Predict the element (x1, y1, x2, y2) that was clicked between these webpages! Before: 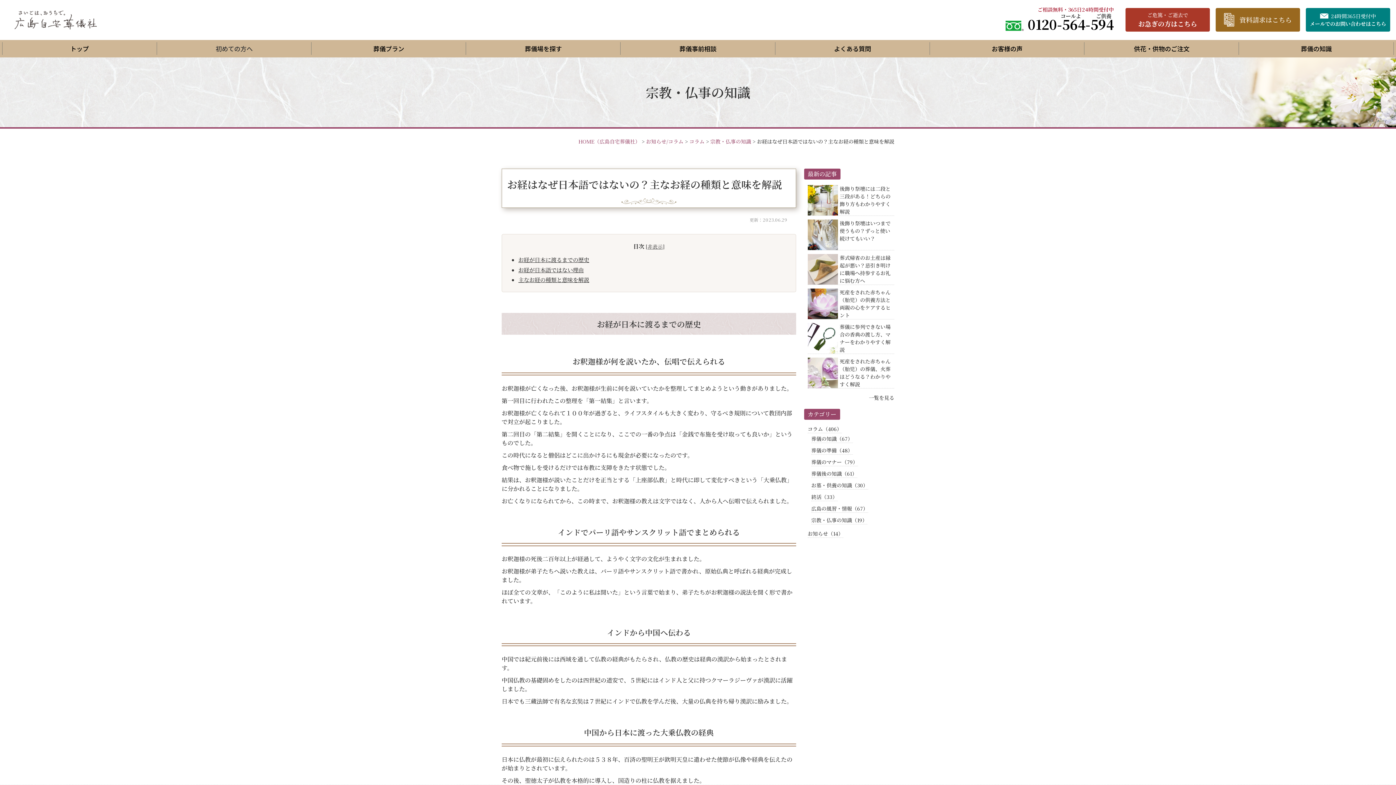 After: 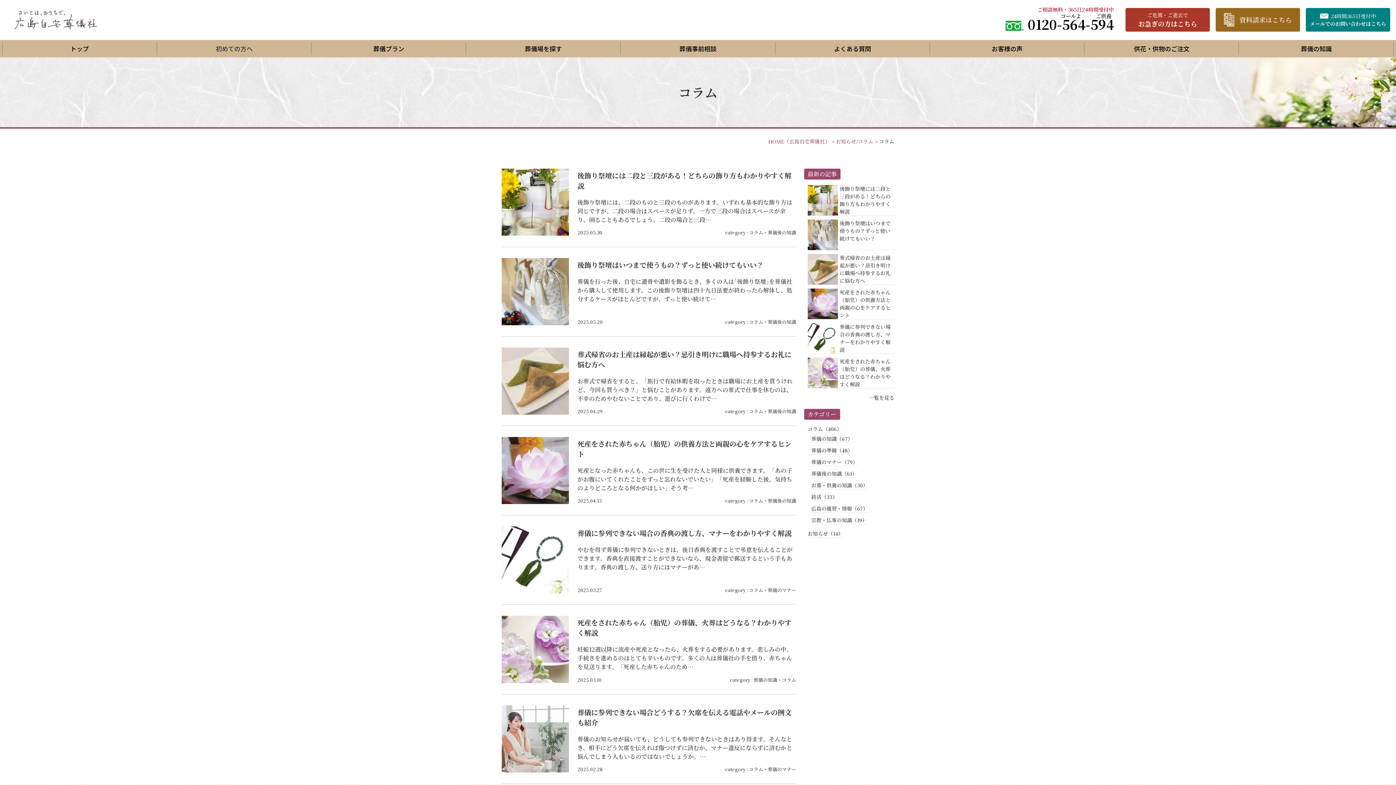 Action: label: コラム bbox: (689, 137, 704, 145)